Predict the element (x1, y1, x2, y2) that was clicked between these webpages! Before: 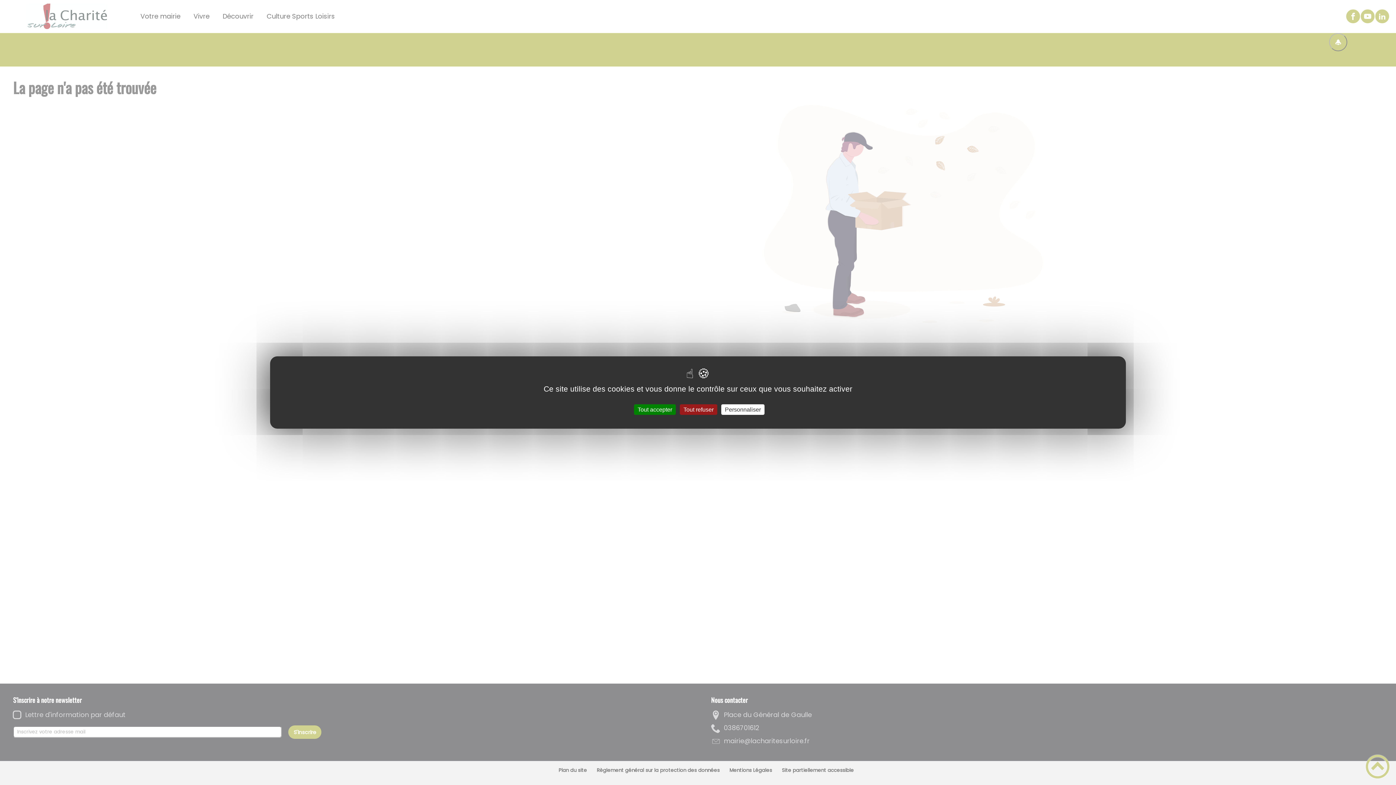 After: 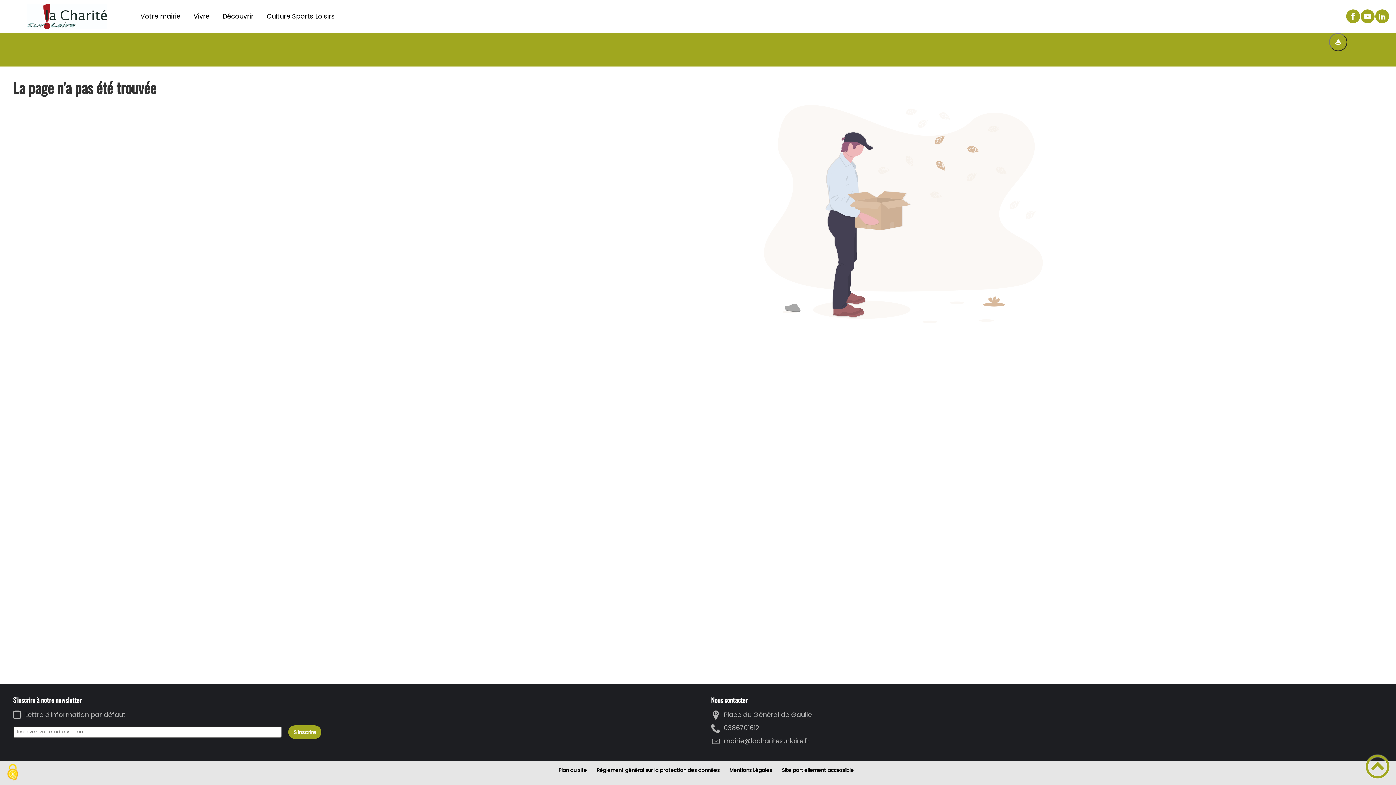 Action: bbox: (634, 404, 676, 415) label: Tout accepter